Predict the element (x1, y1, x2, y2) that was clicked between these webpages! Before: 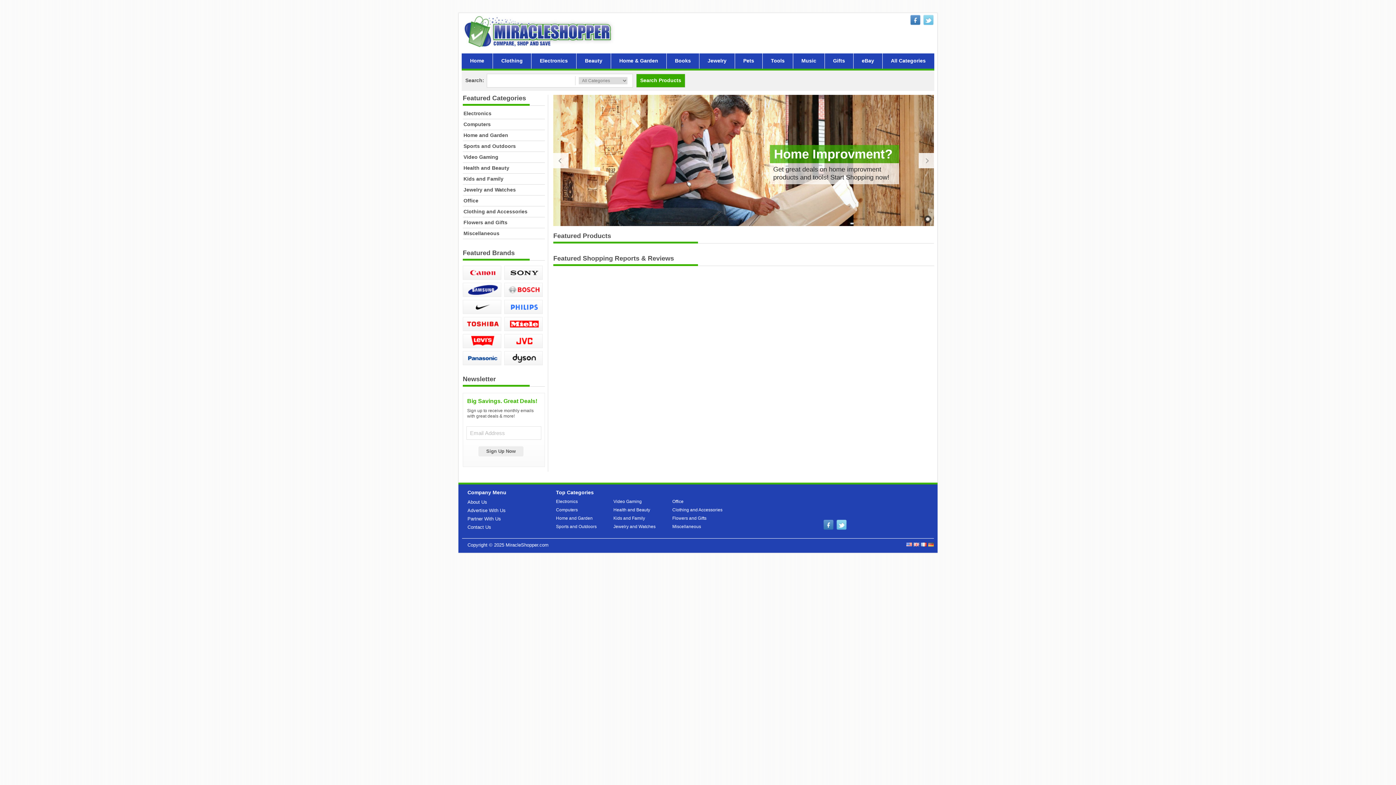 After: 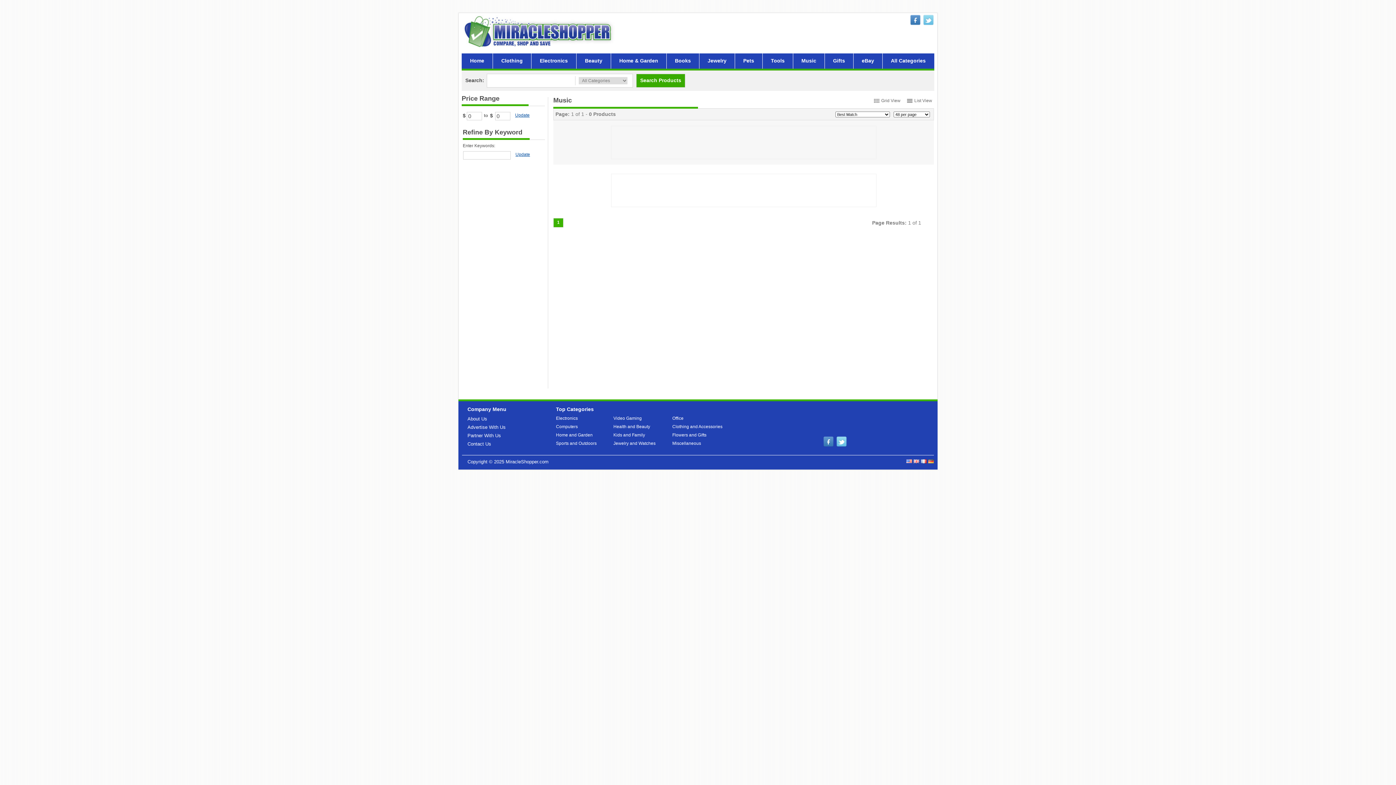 Action: bbox: (793, 53, 825, 68) label: Music